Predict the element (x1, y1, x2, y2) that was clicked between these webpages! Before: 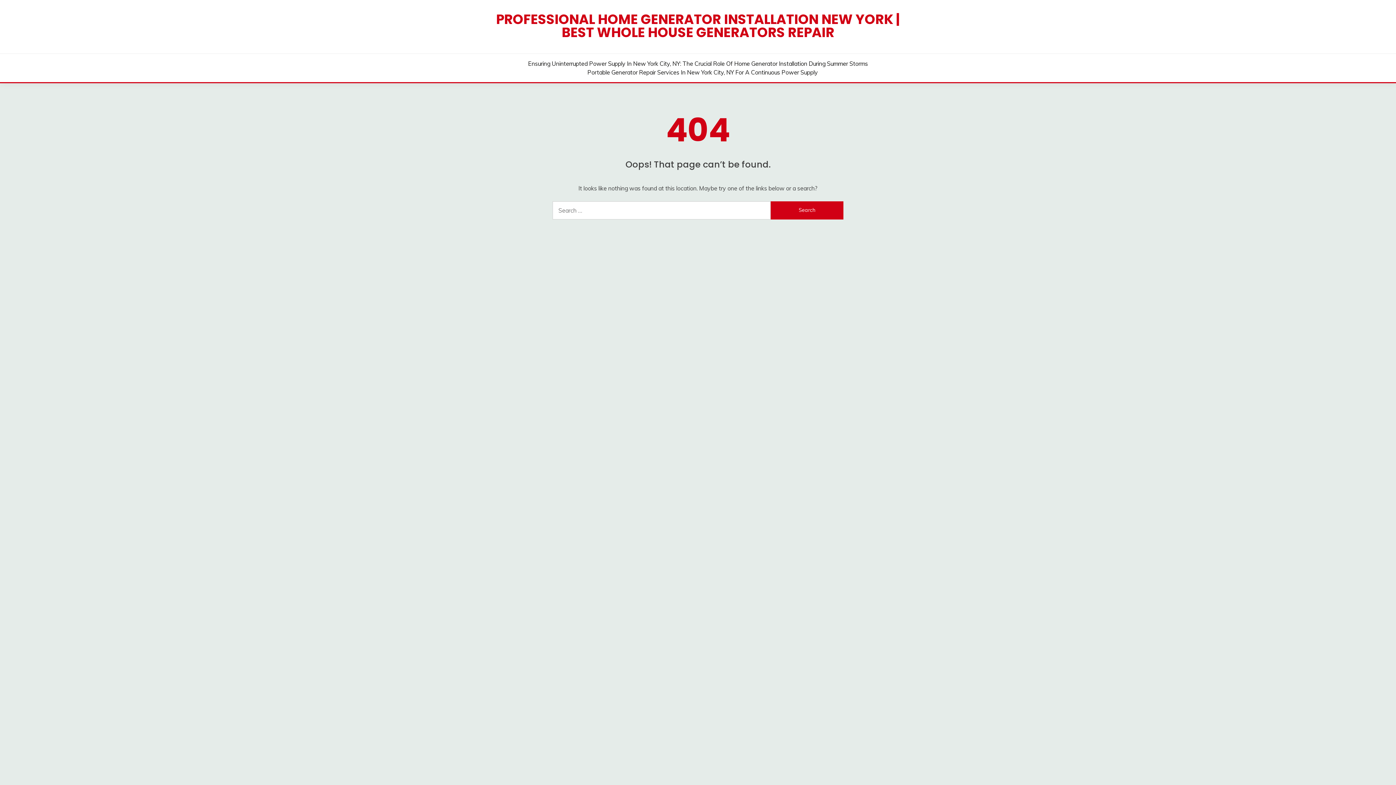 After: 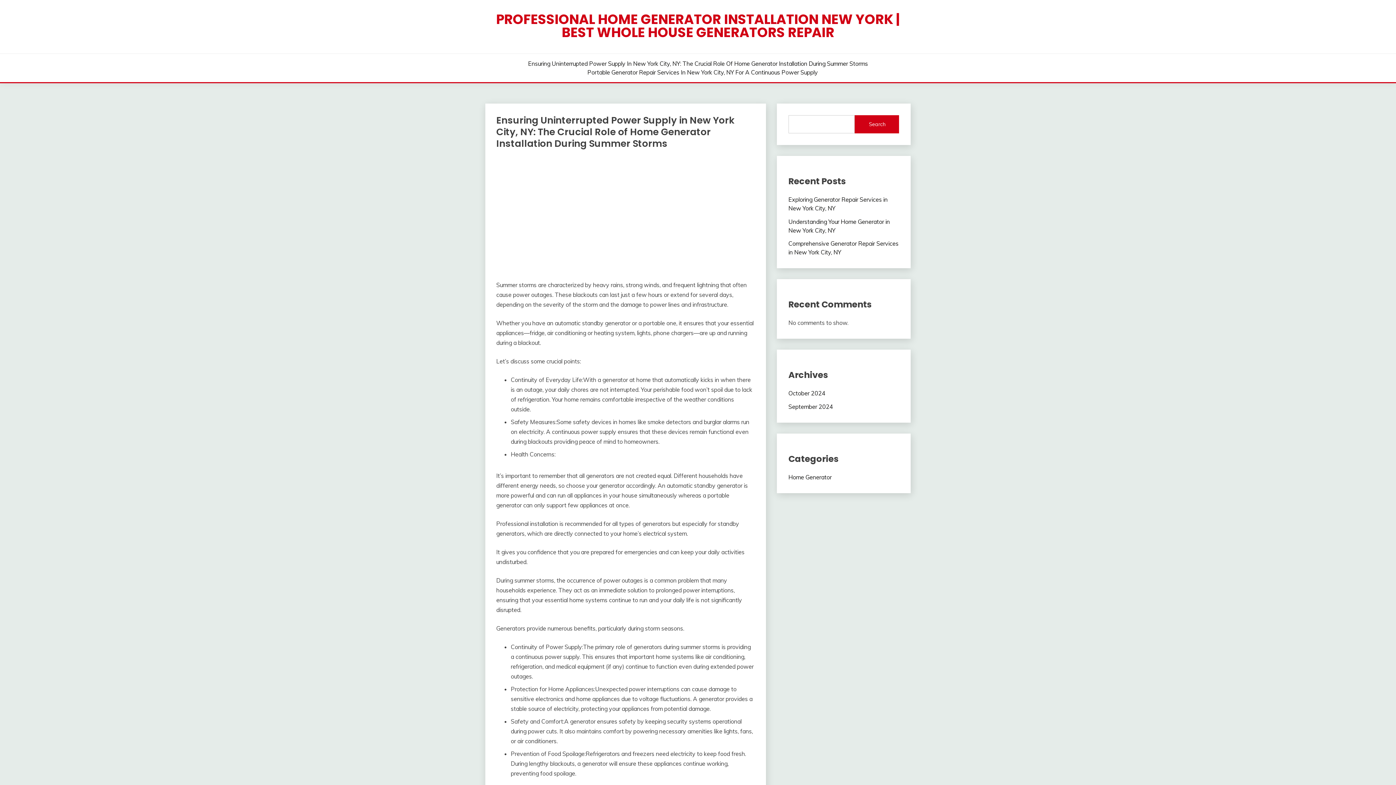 Action: bbox: (528, 59, 868, 68) label: Ensuring Uninterrupted Power Supply In New York City, NY: The Crucial Role Of Home Generator Installation During Summer Storms